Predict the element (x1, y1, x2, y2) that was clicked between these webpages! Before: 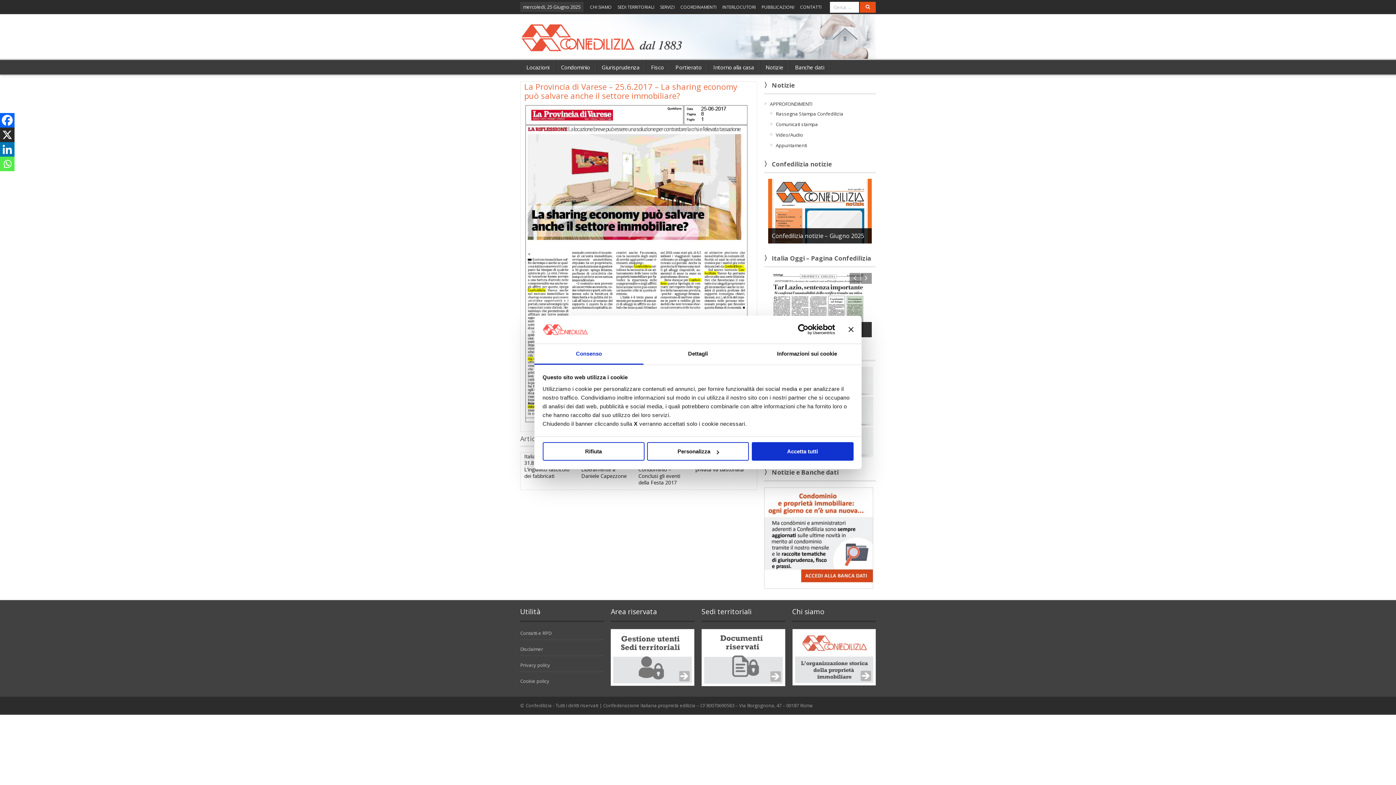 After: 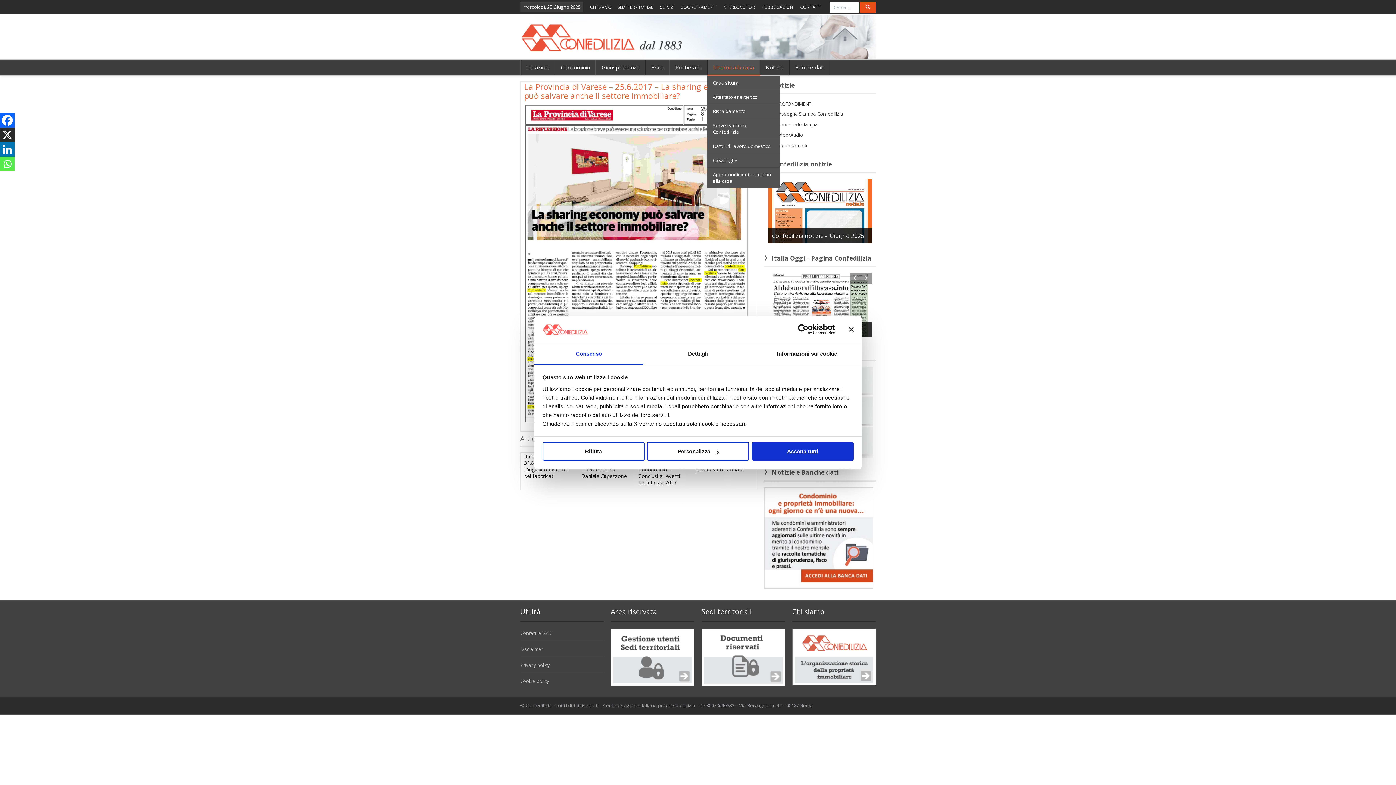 Action: label: Intorno alla casa bbox: (708, 60, 759, 74)